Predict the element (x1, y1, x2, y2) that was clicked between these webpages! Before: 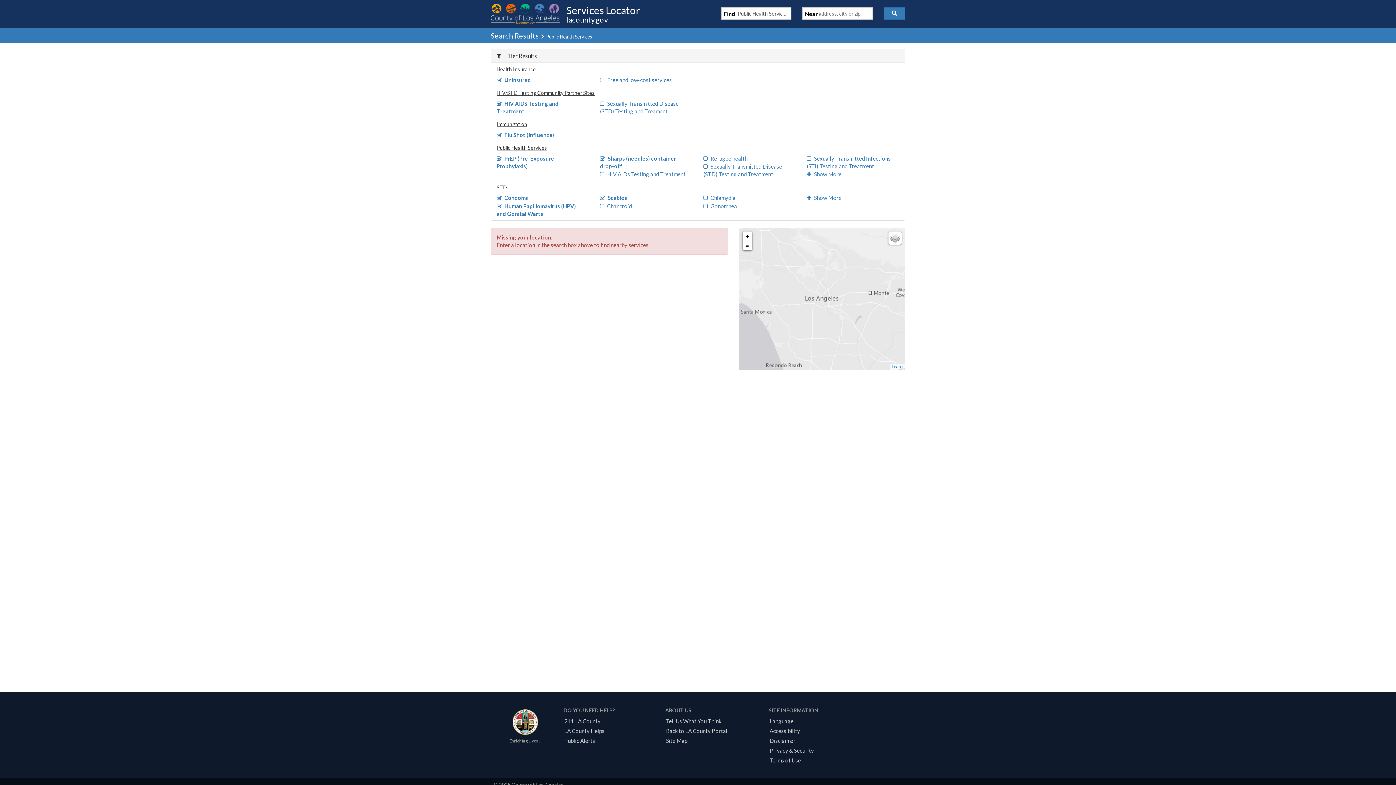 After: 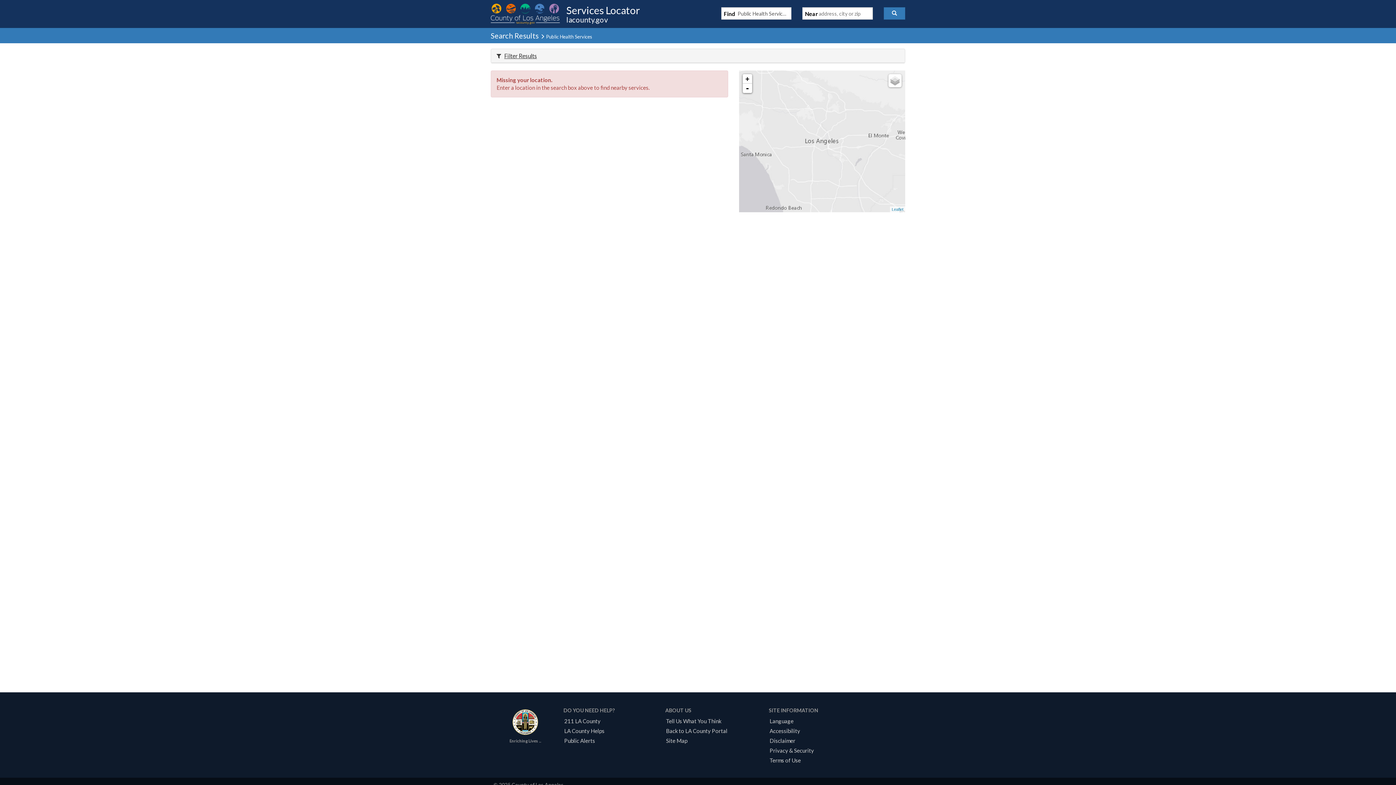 Action: label: Filter Results bbox: (491, 49, 905, 62)